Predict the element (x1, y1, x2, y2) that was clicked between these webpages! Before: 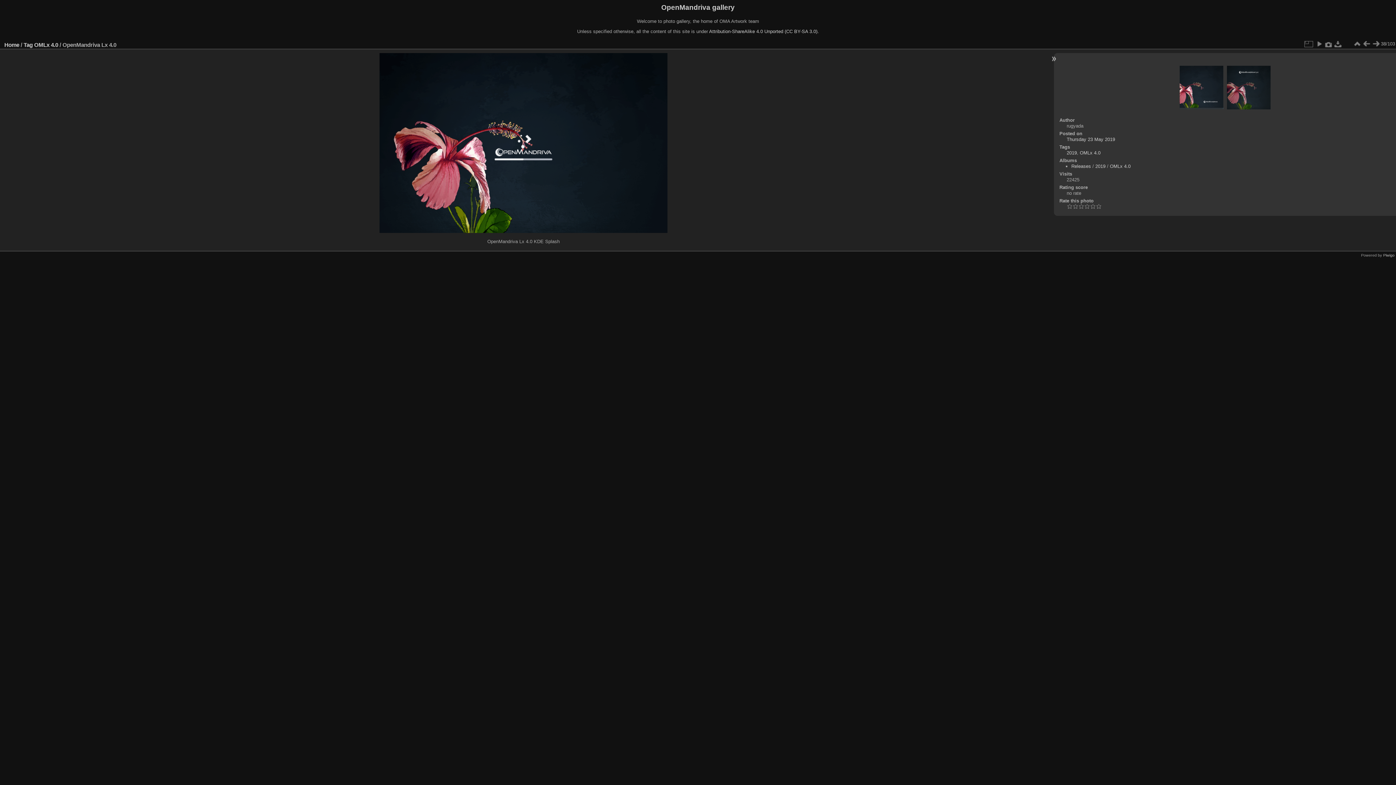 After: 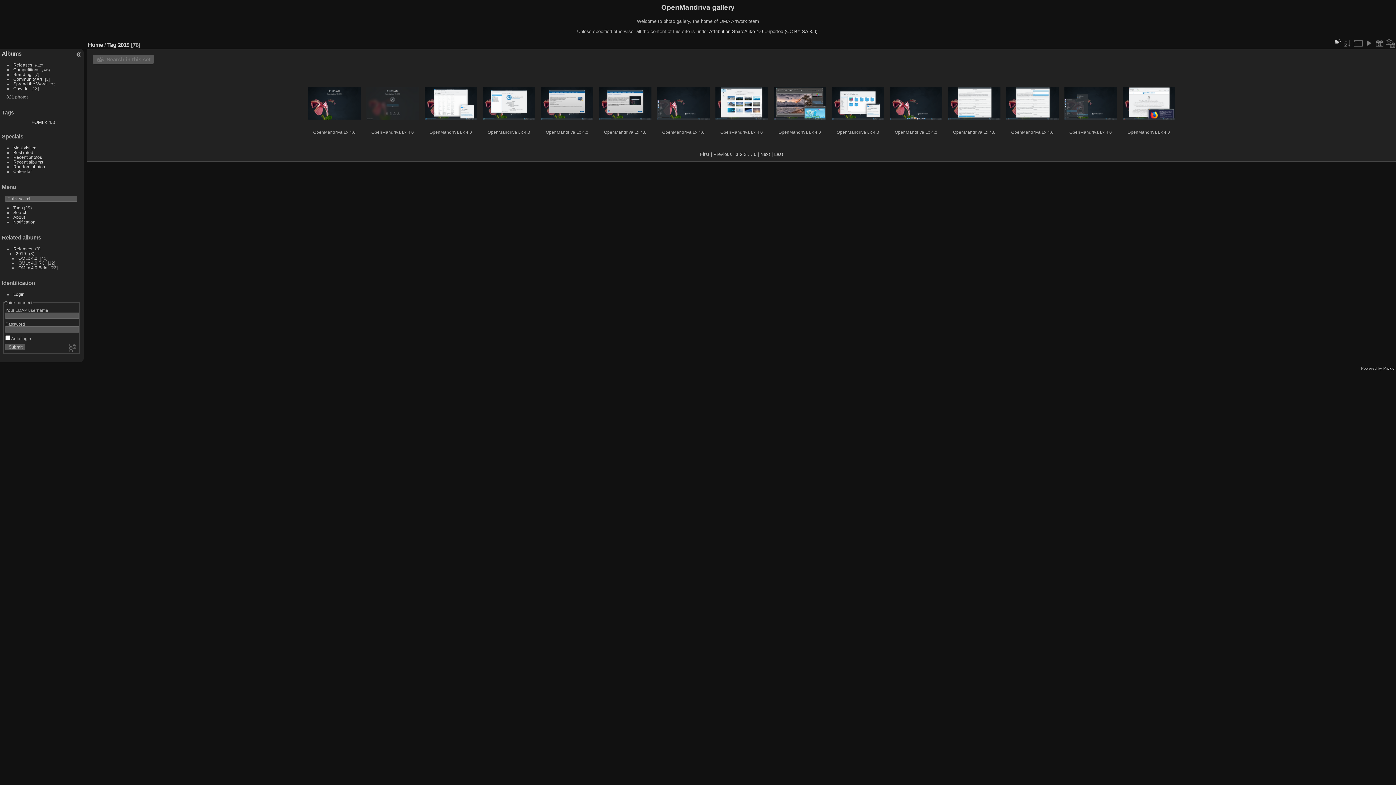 Action: bbox: (1066, 150, 1077, 155) label: 2019